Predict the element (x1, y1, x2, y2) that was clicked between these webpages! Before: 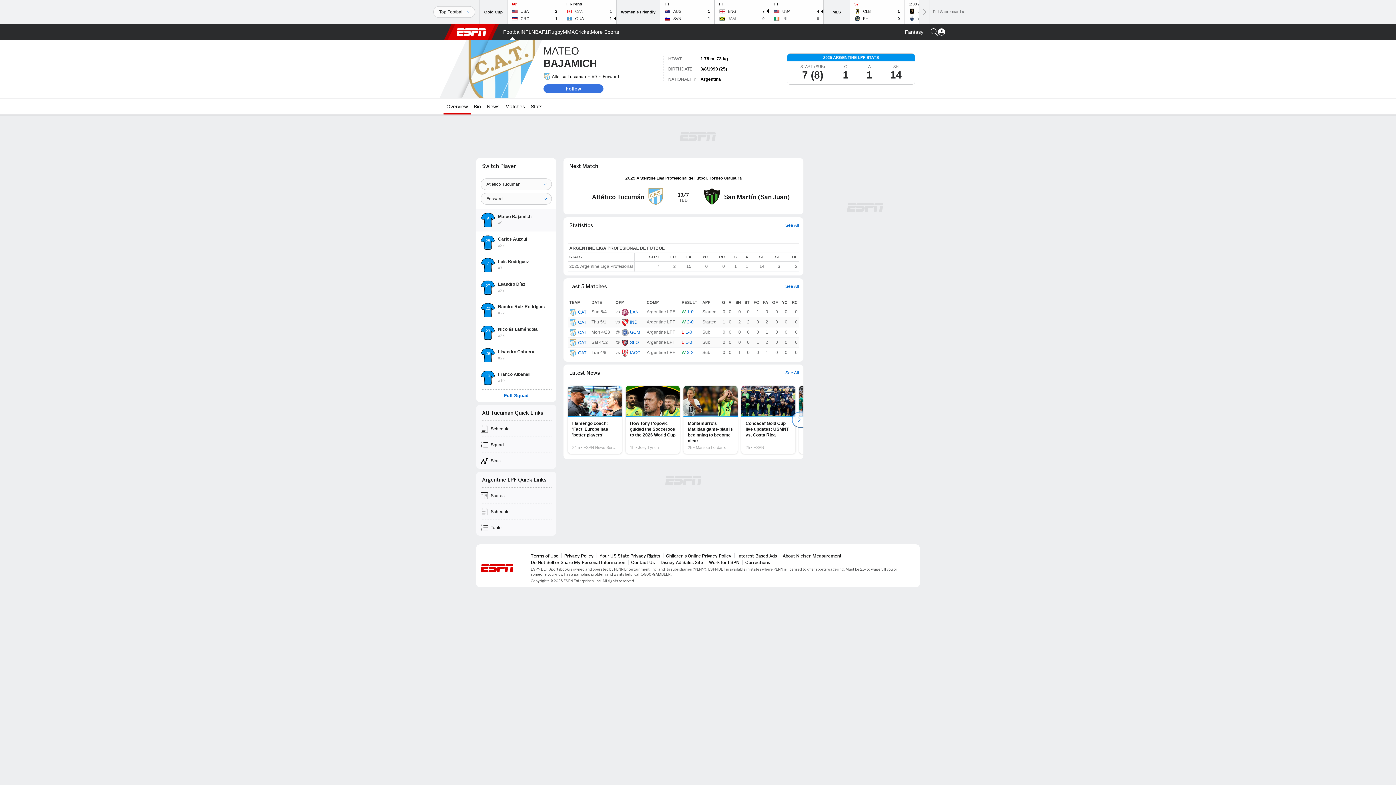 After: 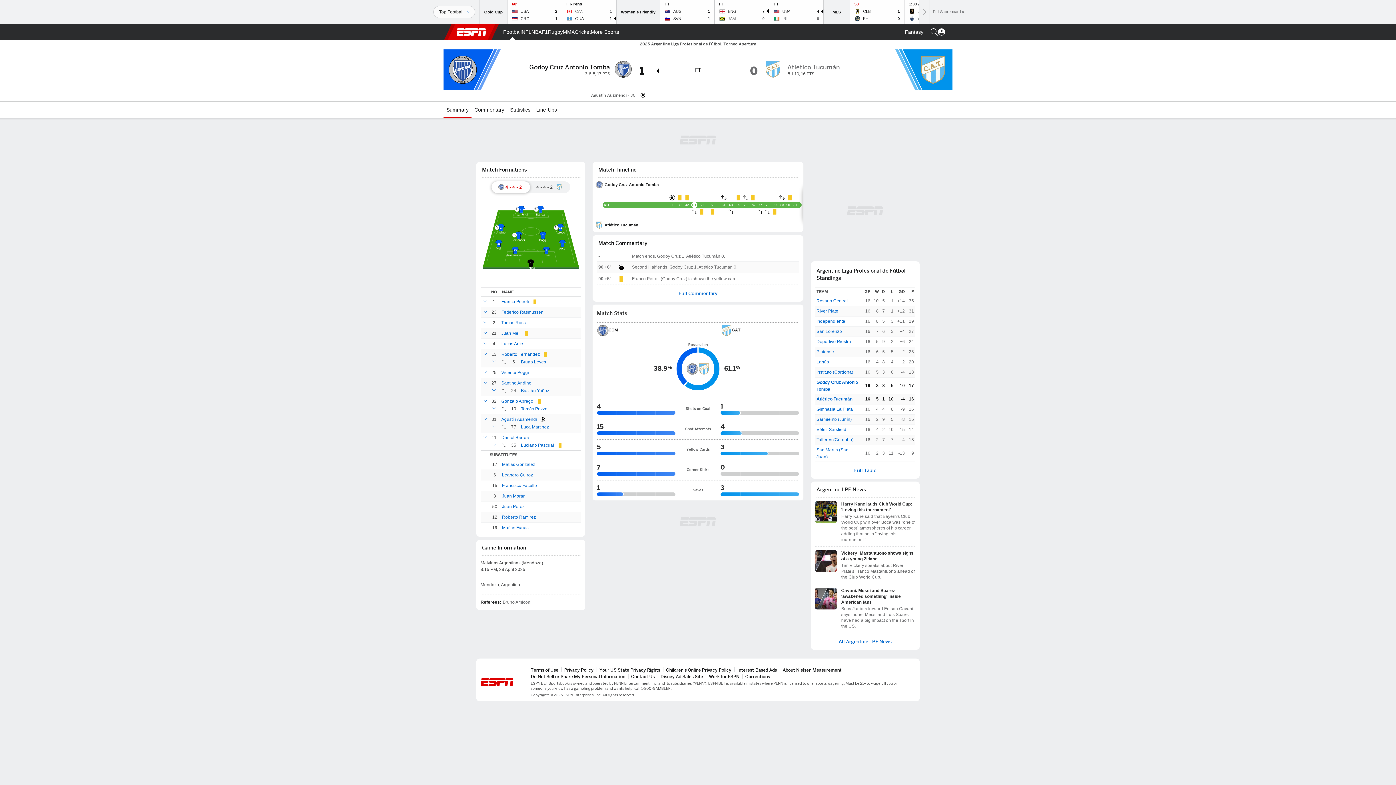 Action: label: L
1-0 bbox: (681, 329, 699, 336)